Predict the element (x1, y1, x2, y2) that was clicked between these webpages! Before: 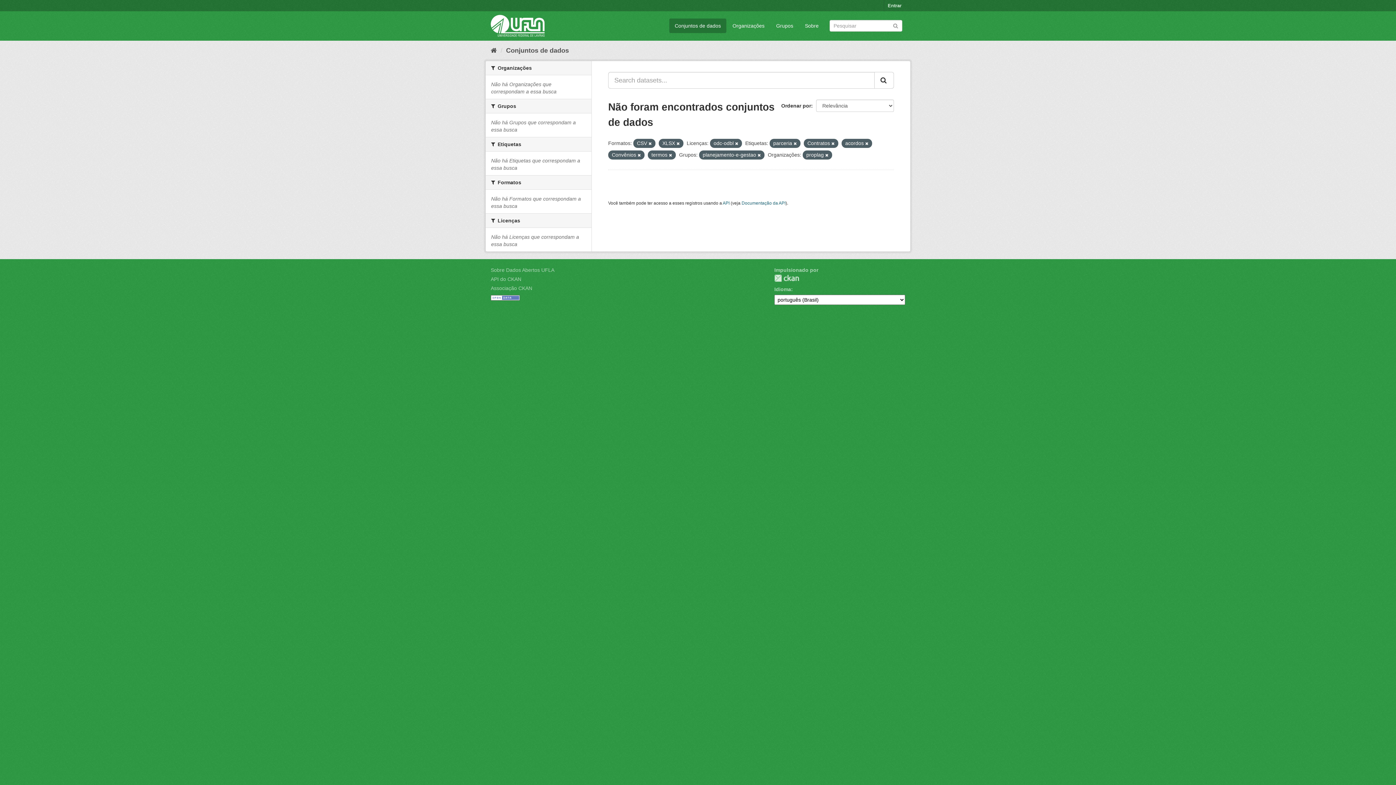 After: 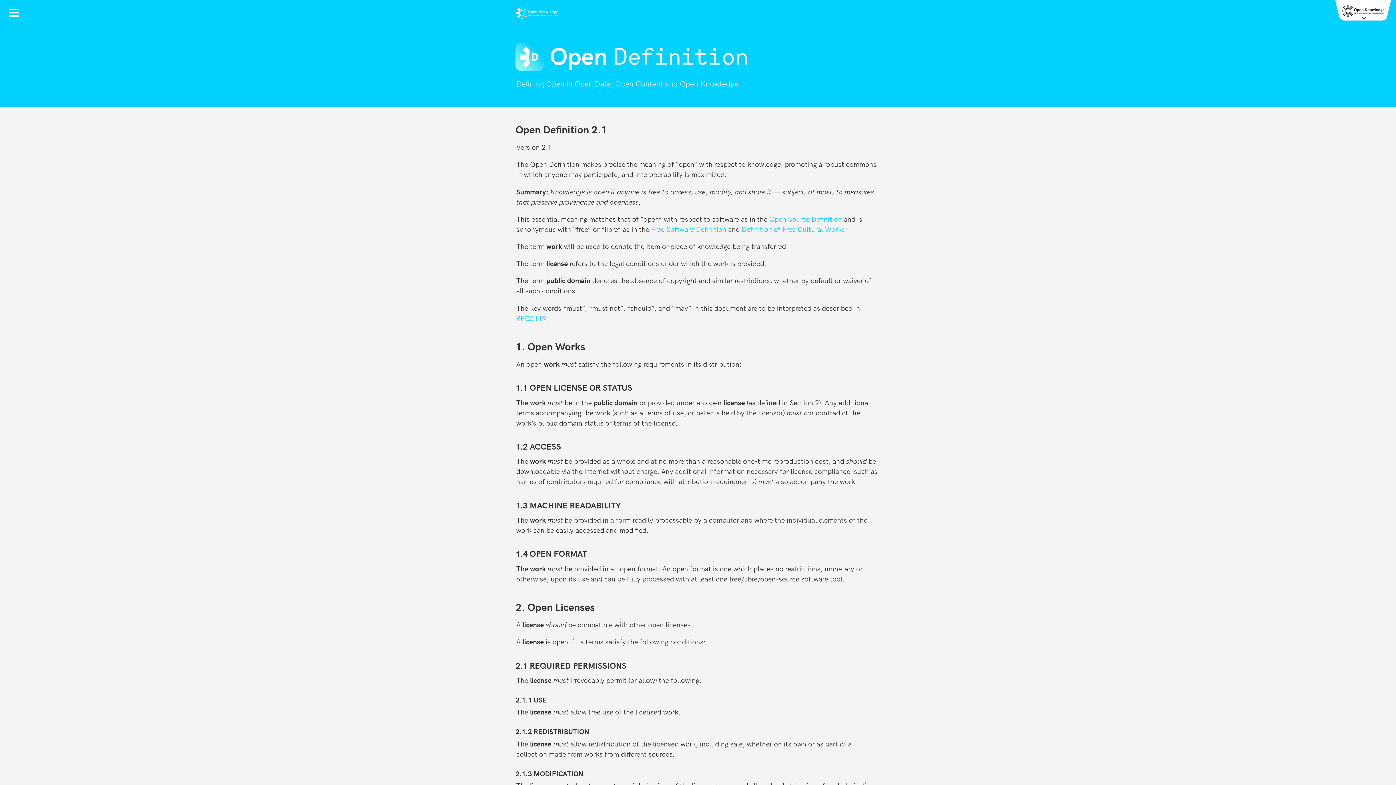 Action: bbox: (490, 294, 520, 300)